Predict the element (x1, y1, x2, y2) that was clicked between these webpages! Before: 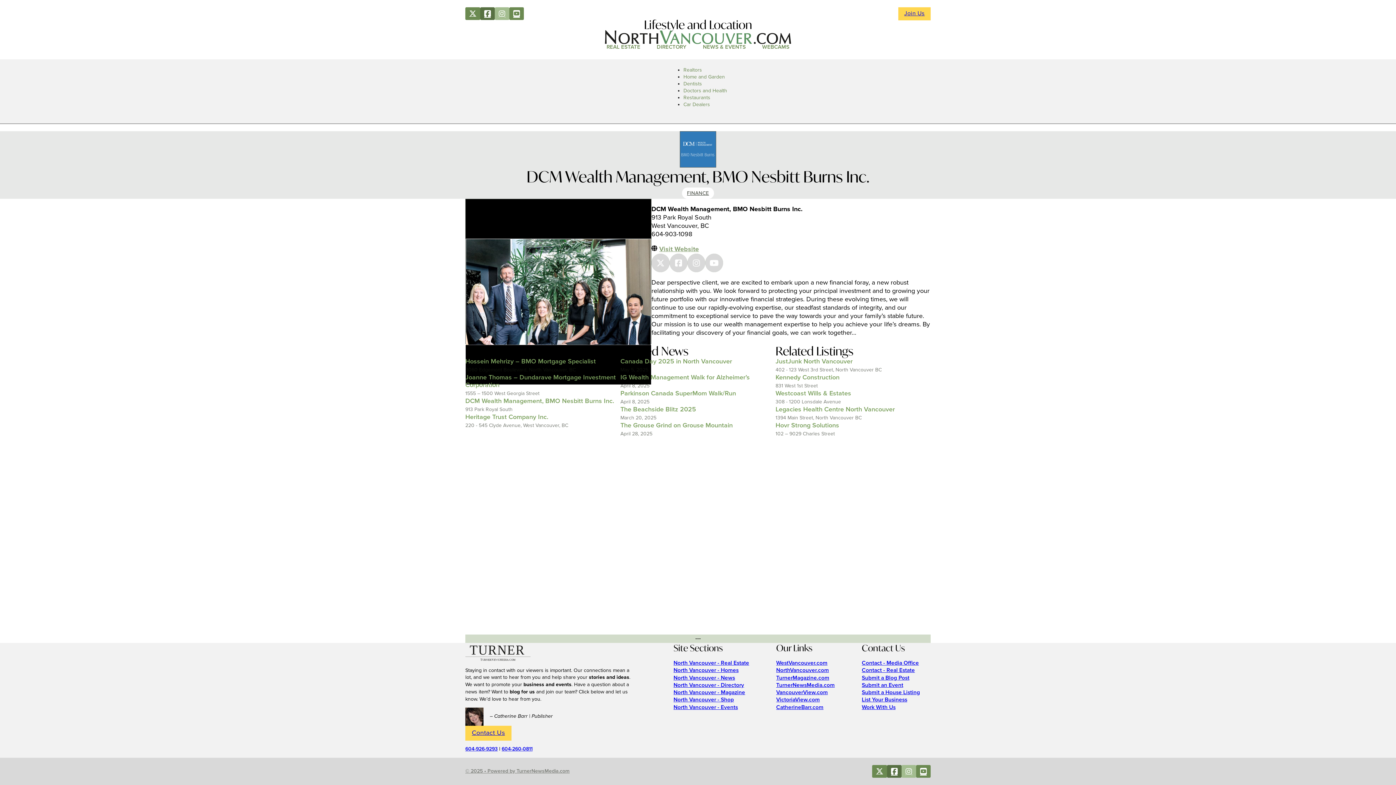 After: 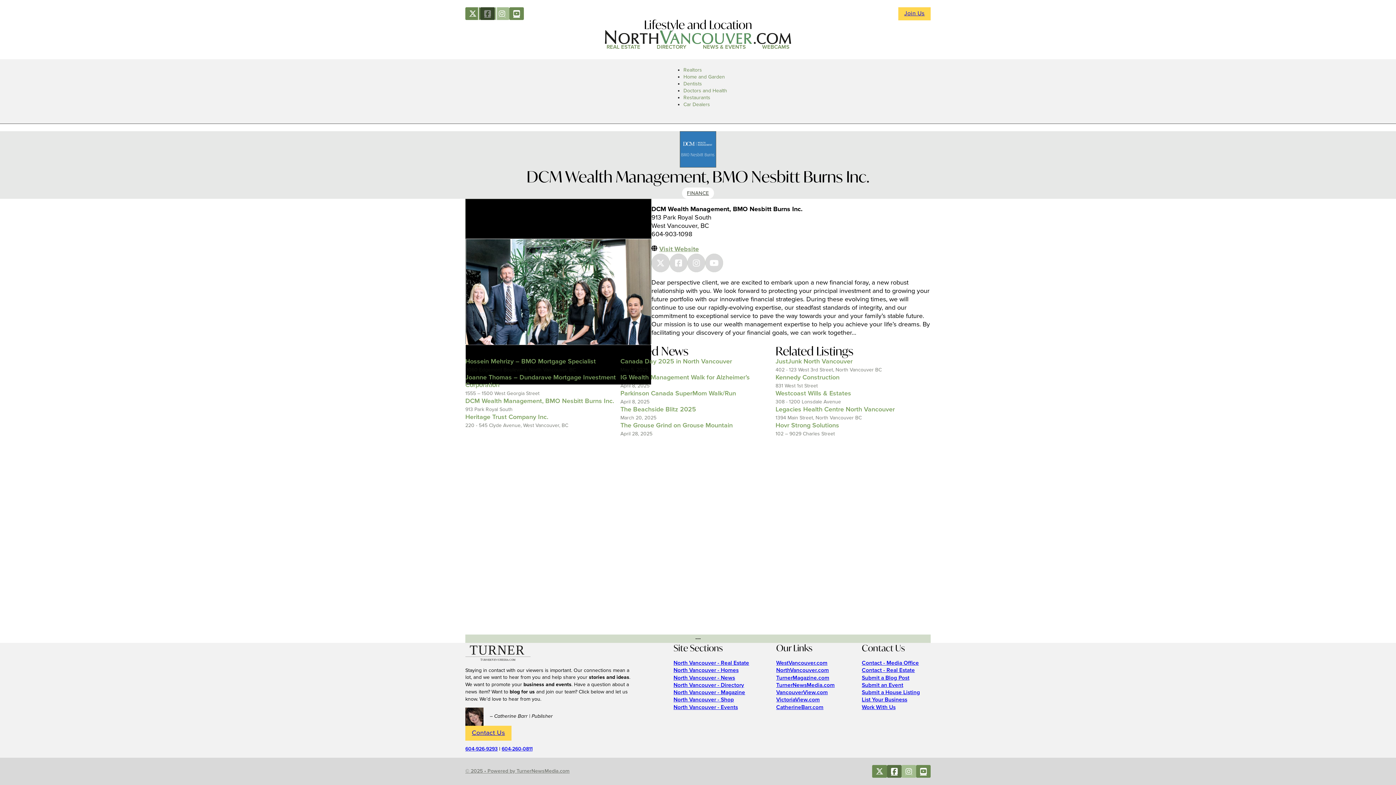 Action: bbox: (480, 7, 494, 20)